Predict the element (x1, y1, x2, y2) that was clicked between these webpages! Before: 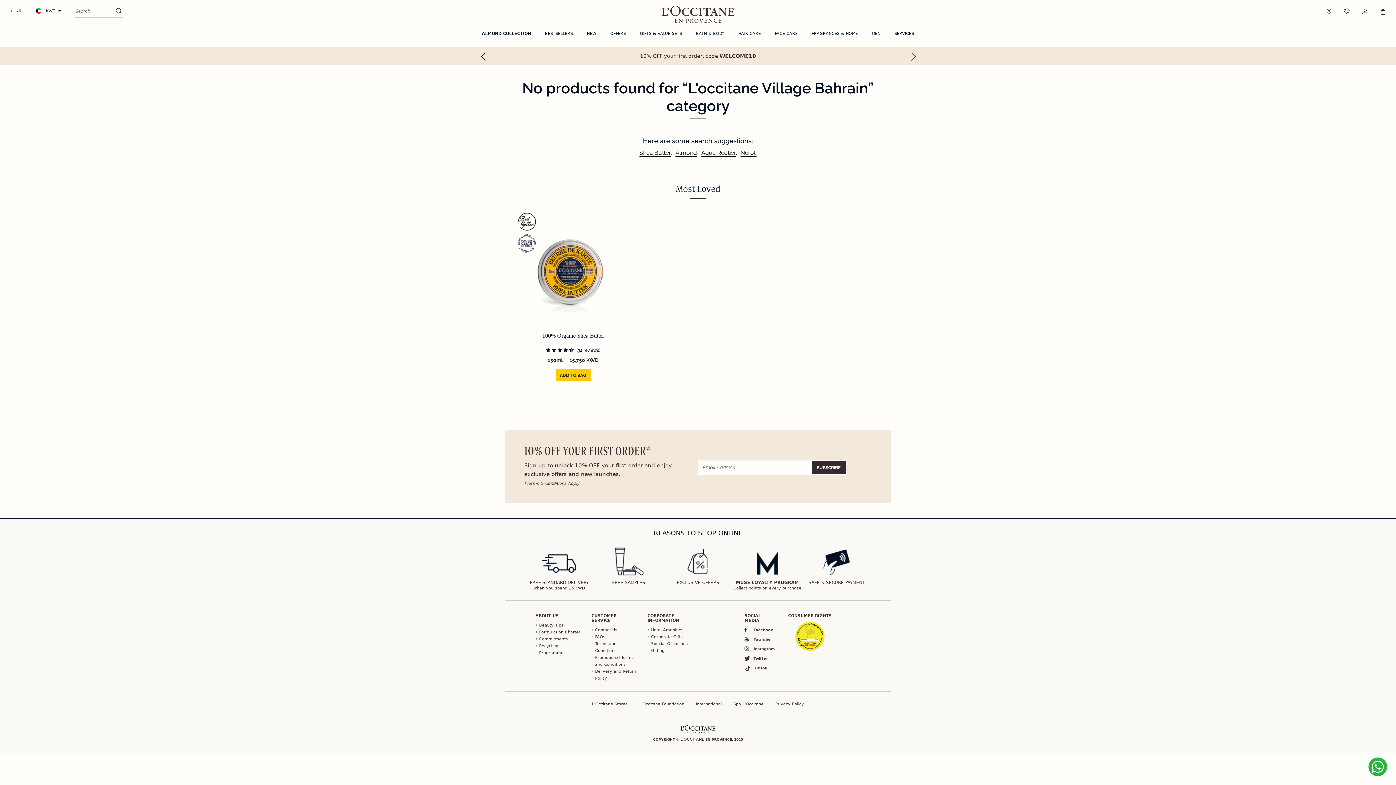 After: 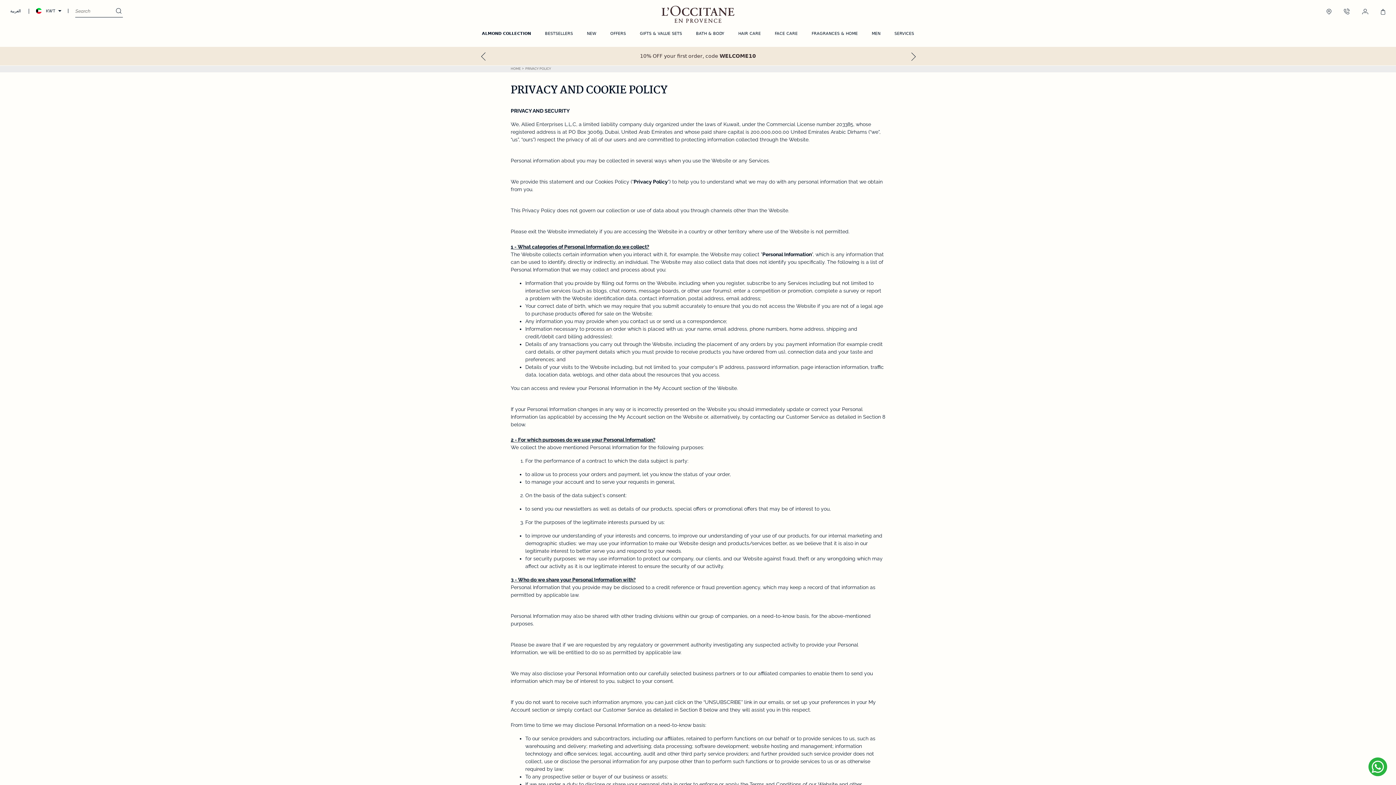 Action: bbox: (775, 702, 804, 706) label: Privacy Policy